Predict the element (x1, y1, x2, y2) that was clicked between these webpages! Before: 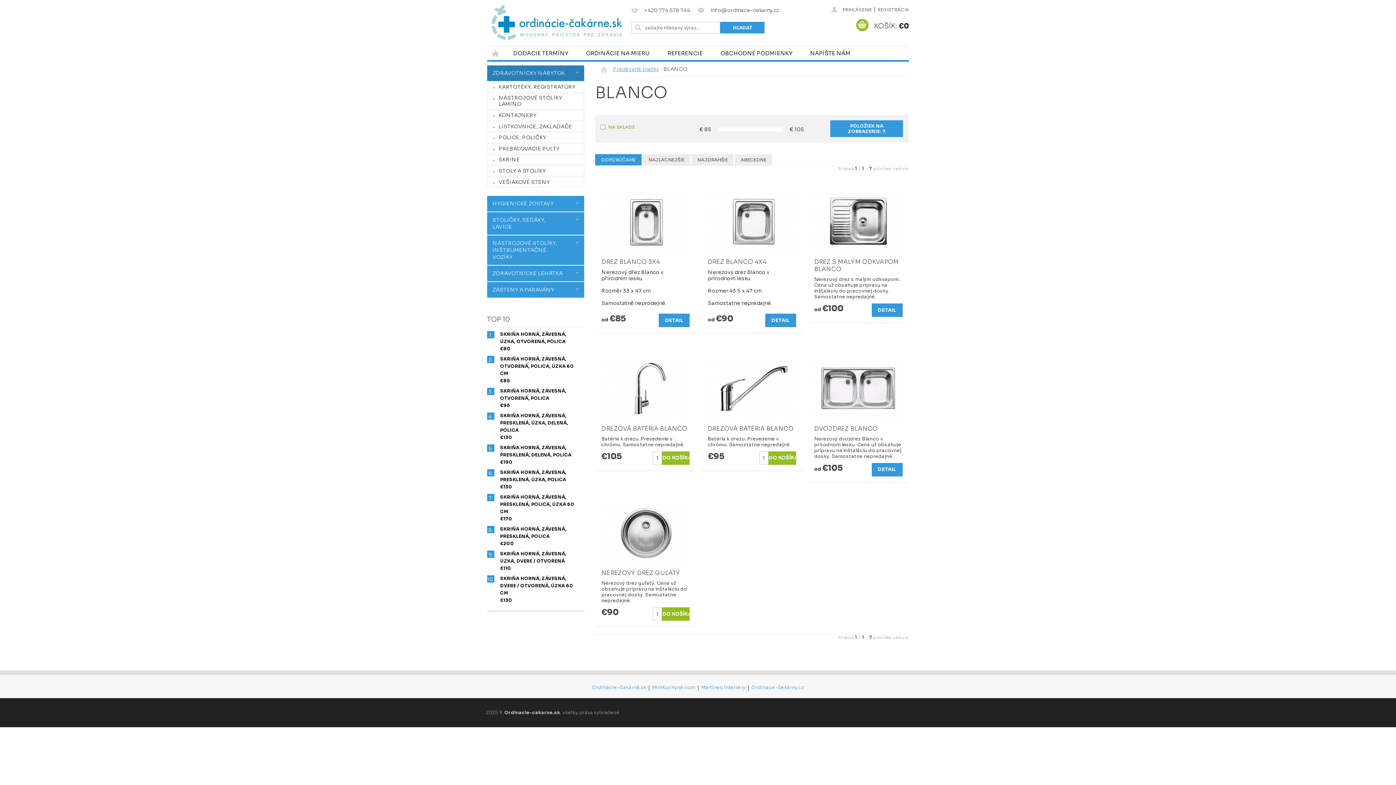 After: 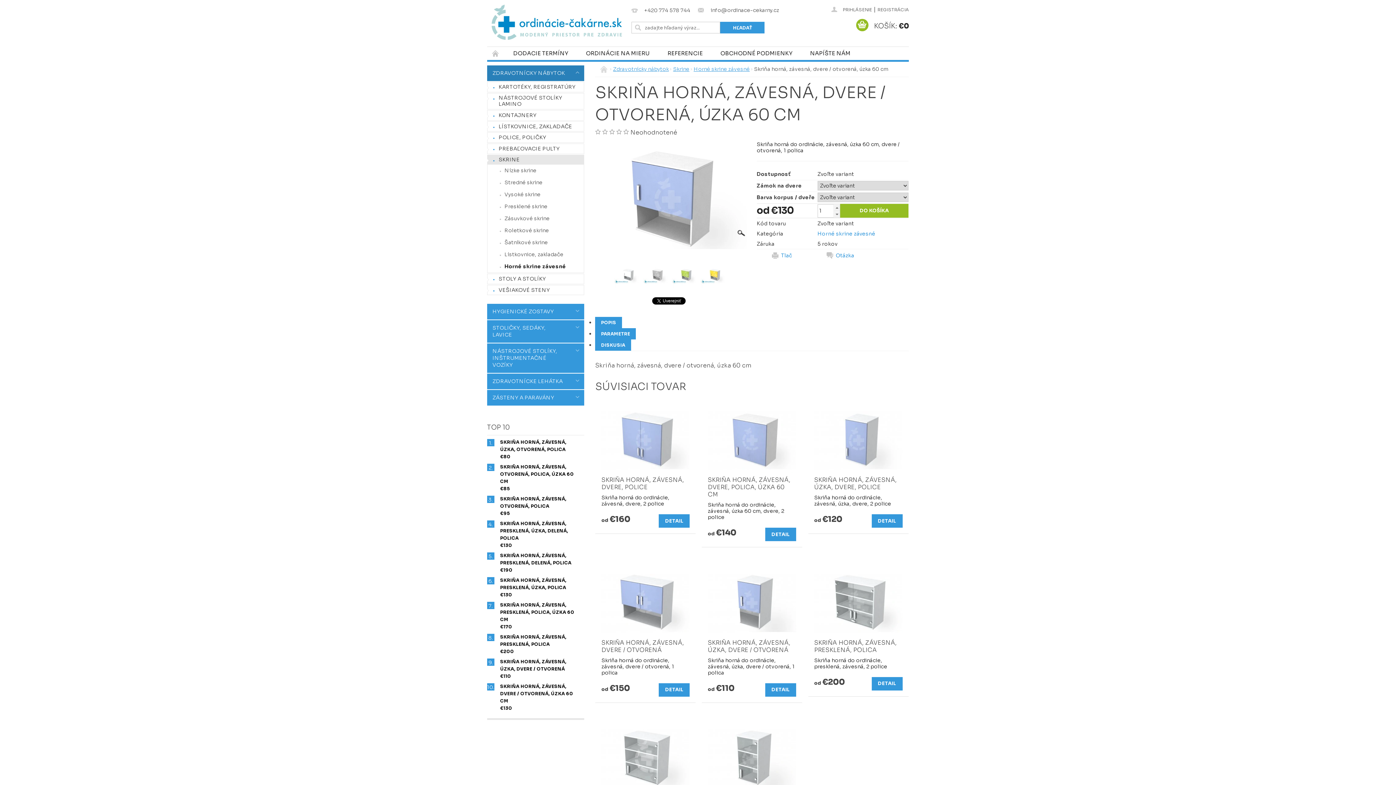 Action: label: SKRIŇA HORNÁ, ZÁVESNÁ, DVERE / OTVORENÁ, ÚZKA 60 CM bbox: (500, 575, 573, 596)